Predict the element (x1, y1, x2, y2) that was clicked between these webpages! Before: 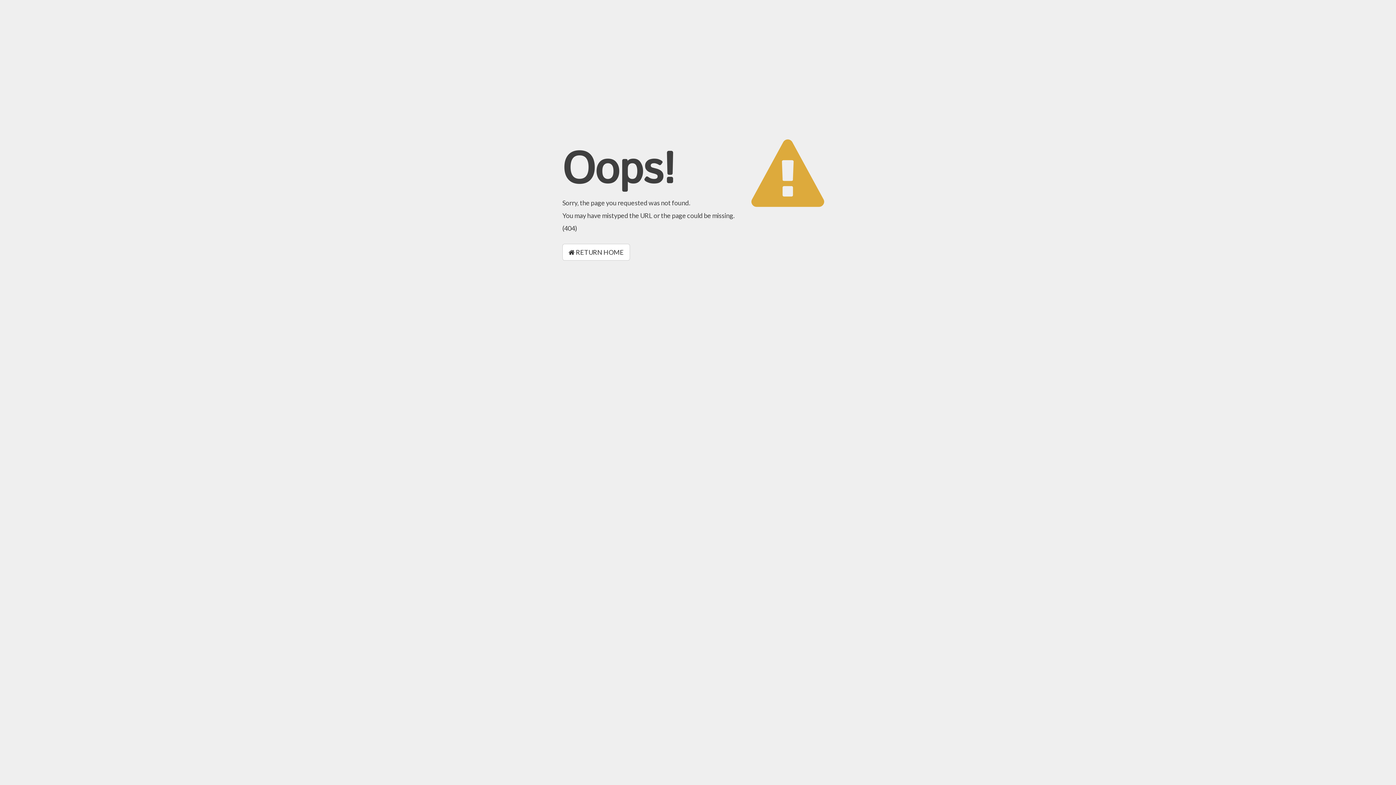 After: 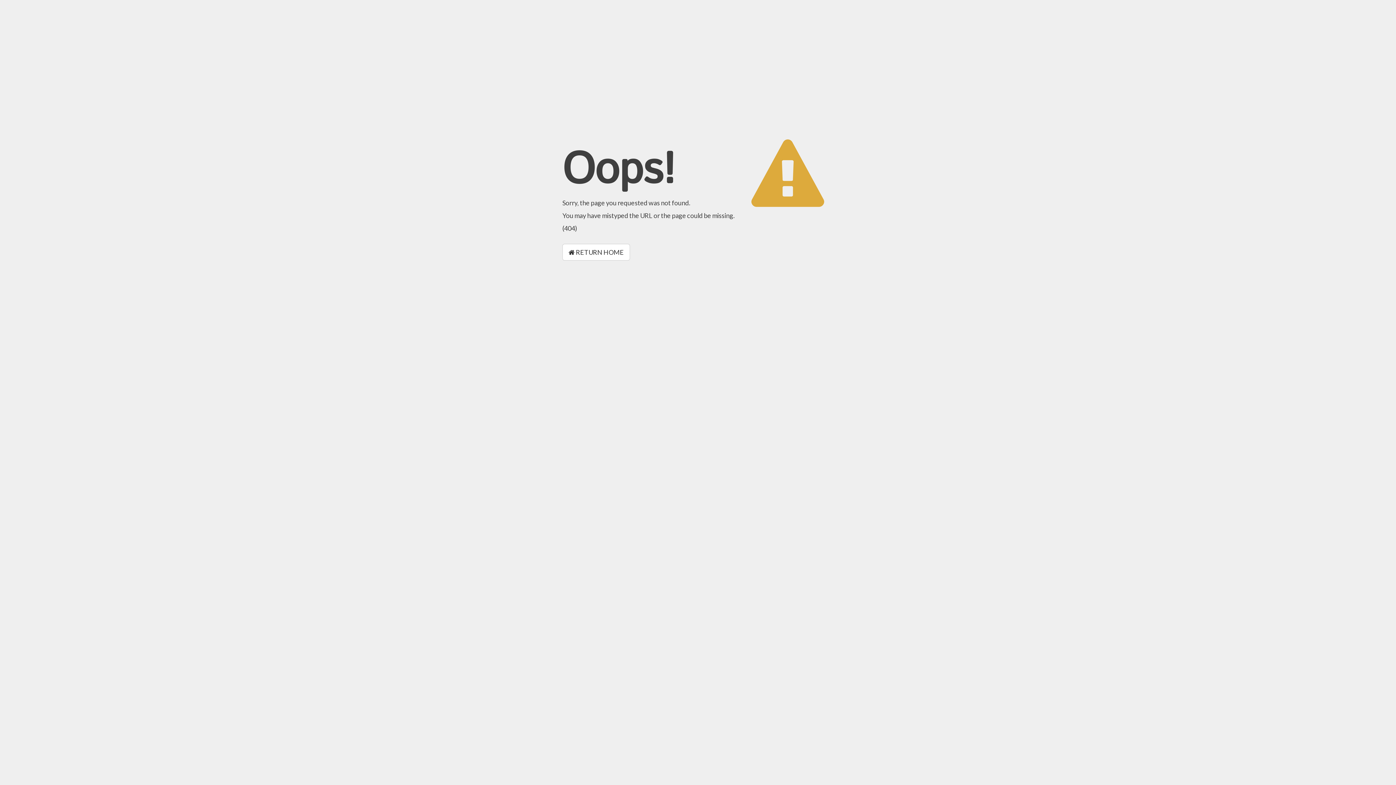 Action: bbox: (562, 244, 630, 260) label:  RETURN HOME